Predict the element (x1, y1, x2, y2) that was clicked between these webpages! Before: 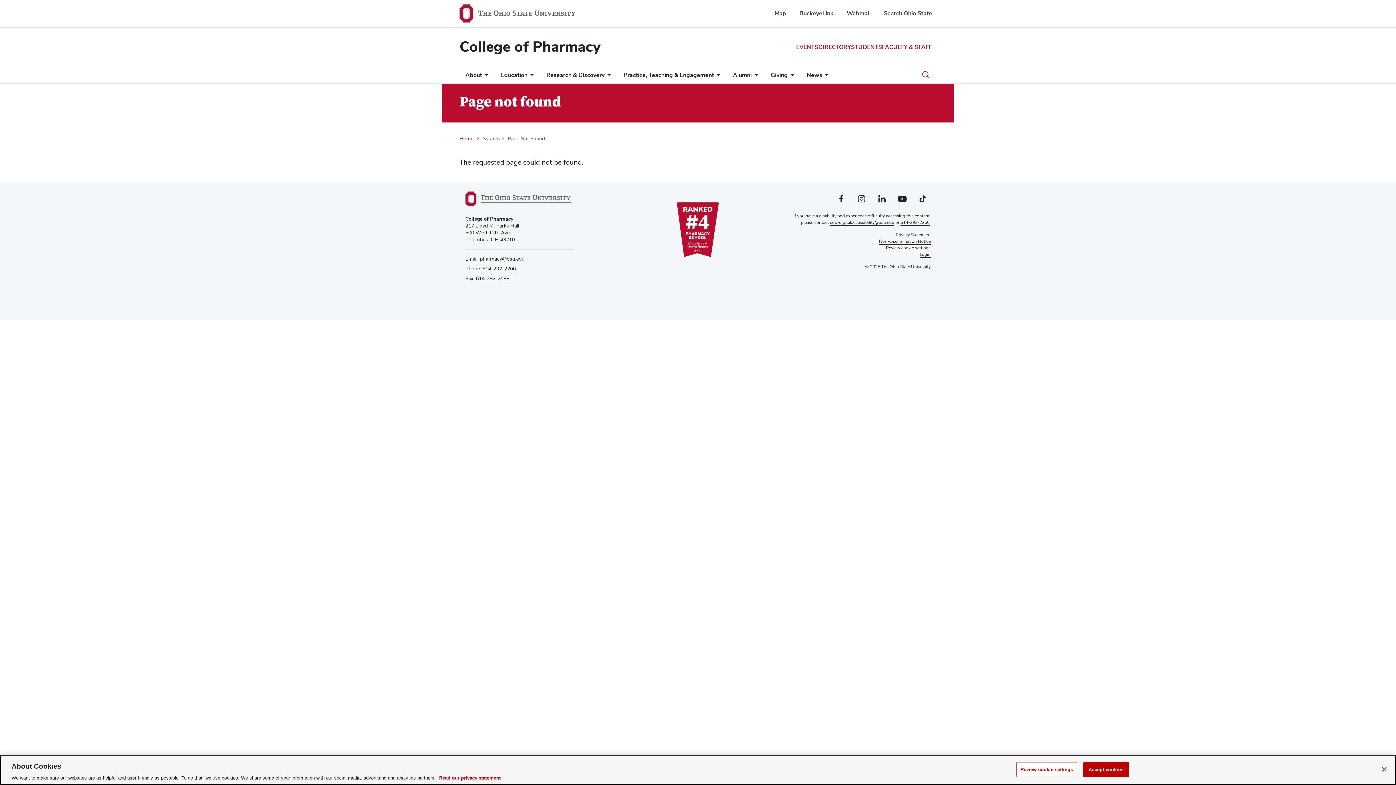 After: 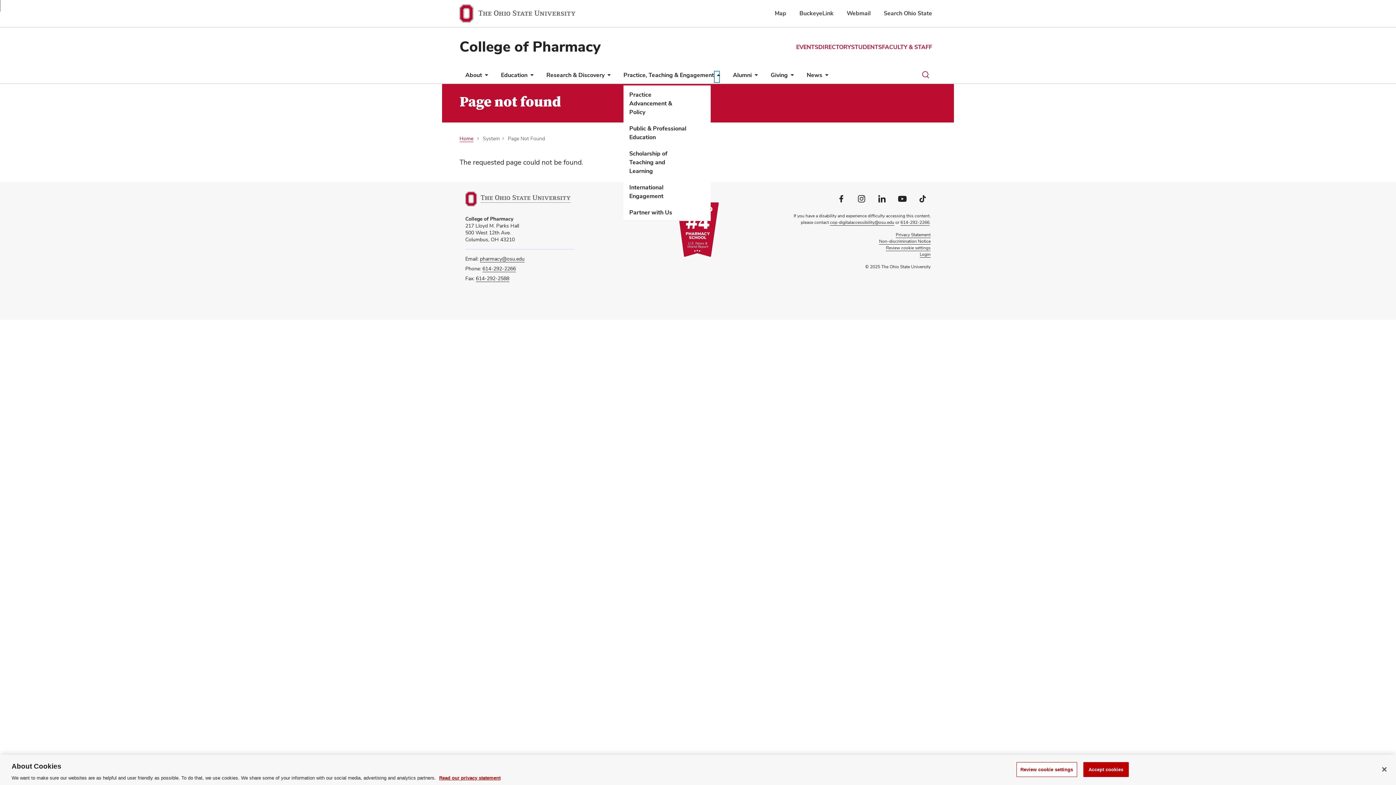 Action: label: More Practice, Teaching &amp; Engagement pages bbox: (714, 70, 720, 82)